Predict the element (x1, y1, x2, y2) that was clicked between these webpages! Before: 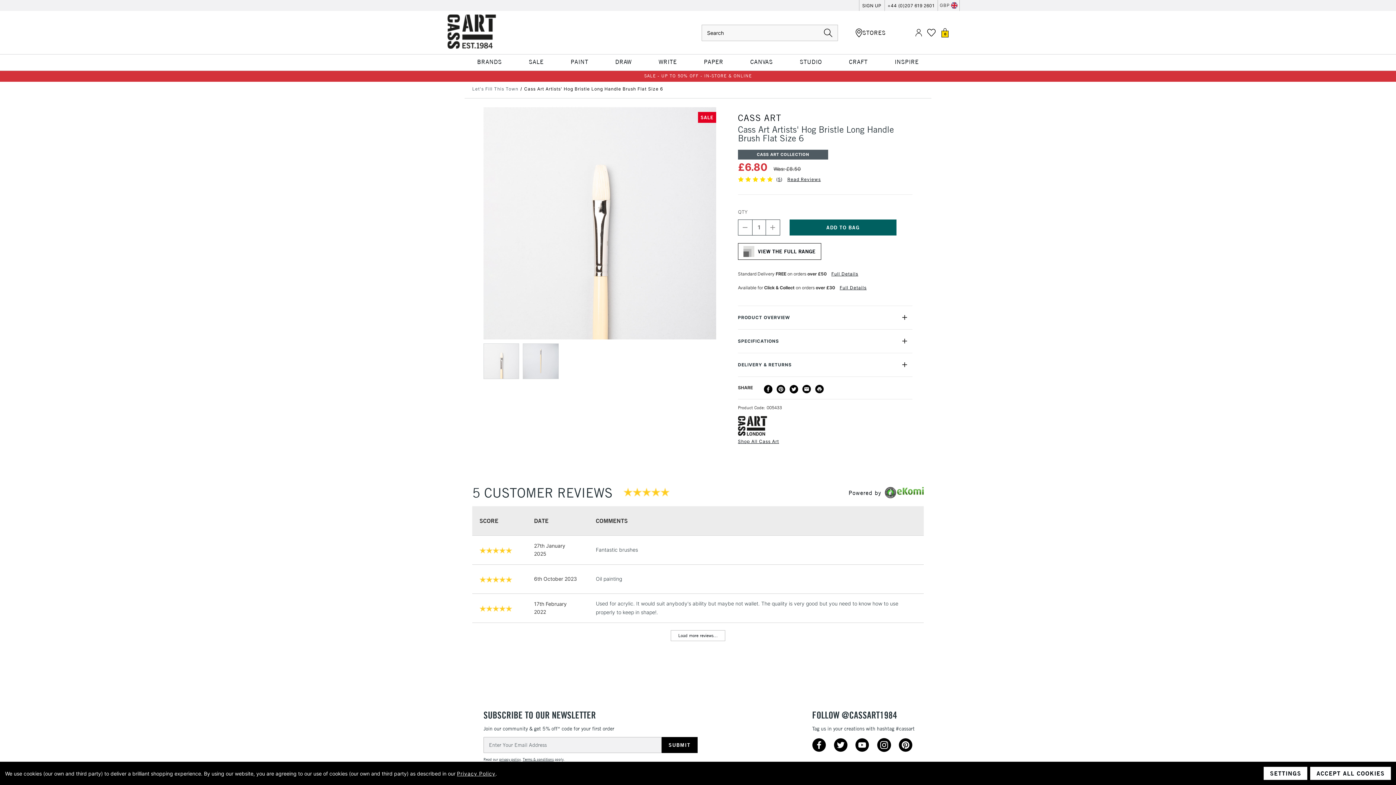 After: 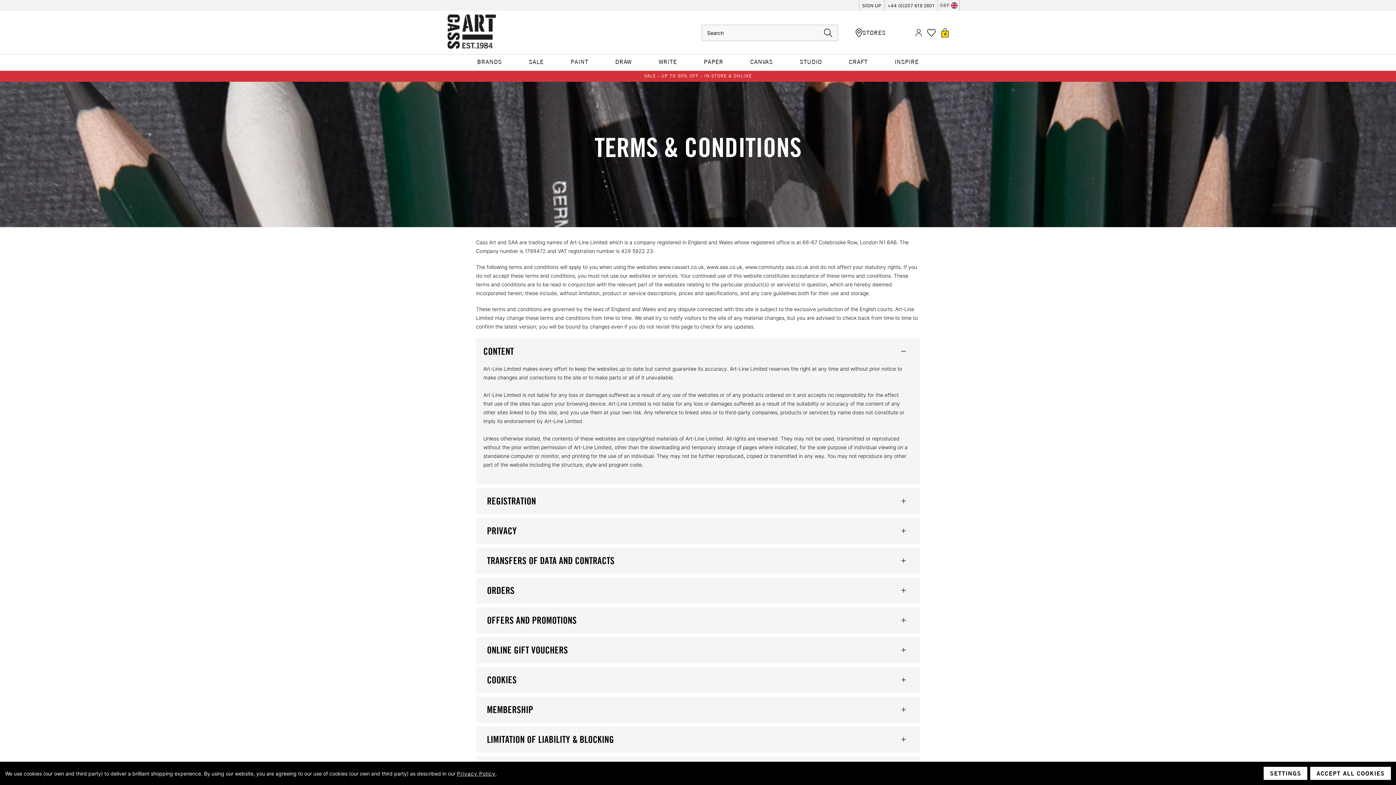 Action: label: Terms & conditions bbox: (522, 757, 553, 762)